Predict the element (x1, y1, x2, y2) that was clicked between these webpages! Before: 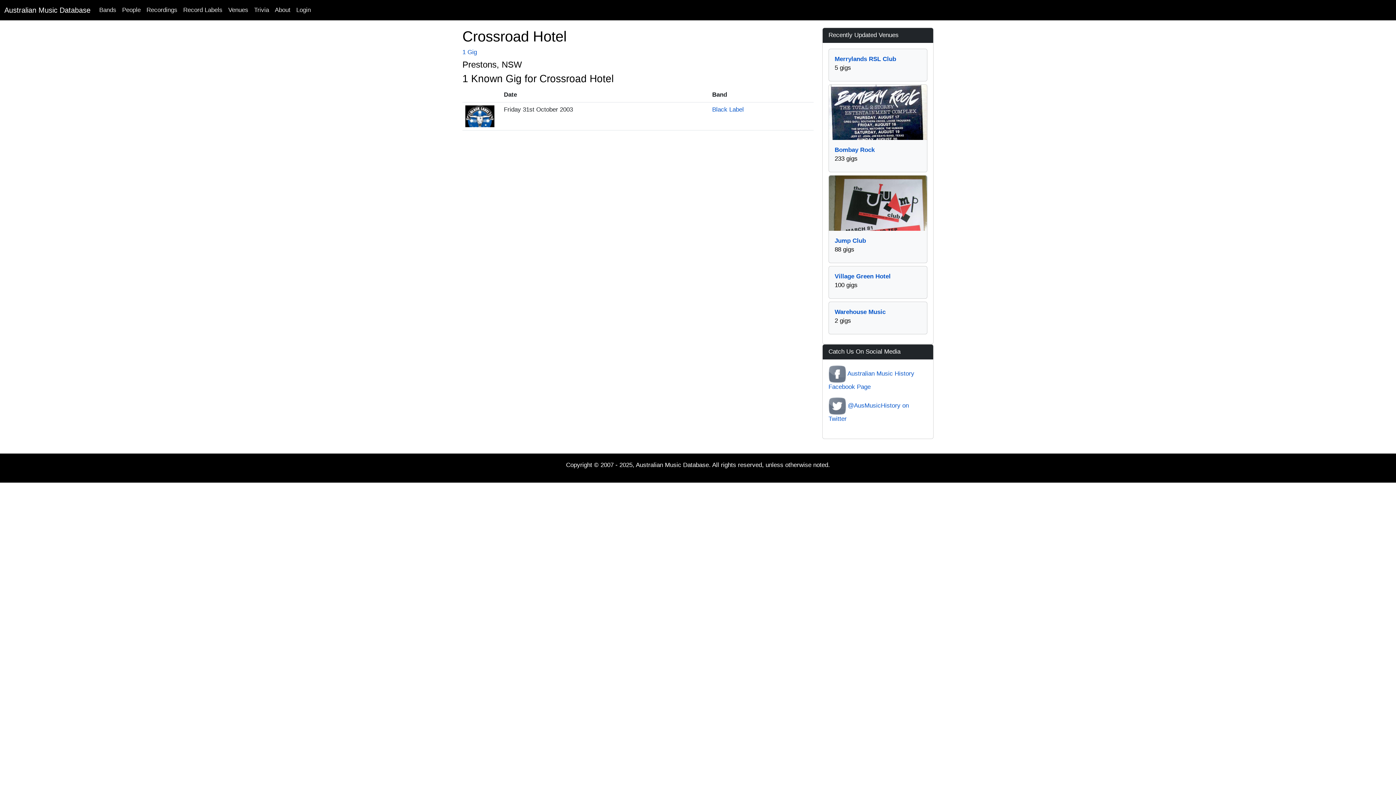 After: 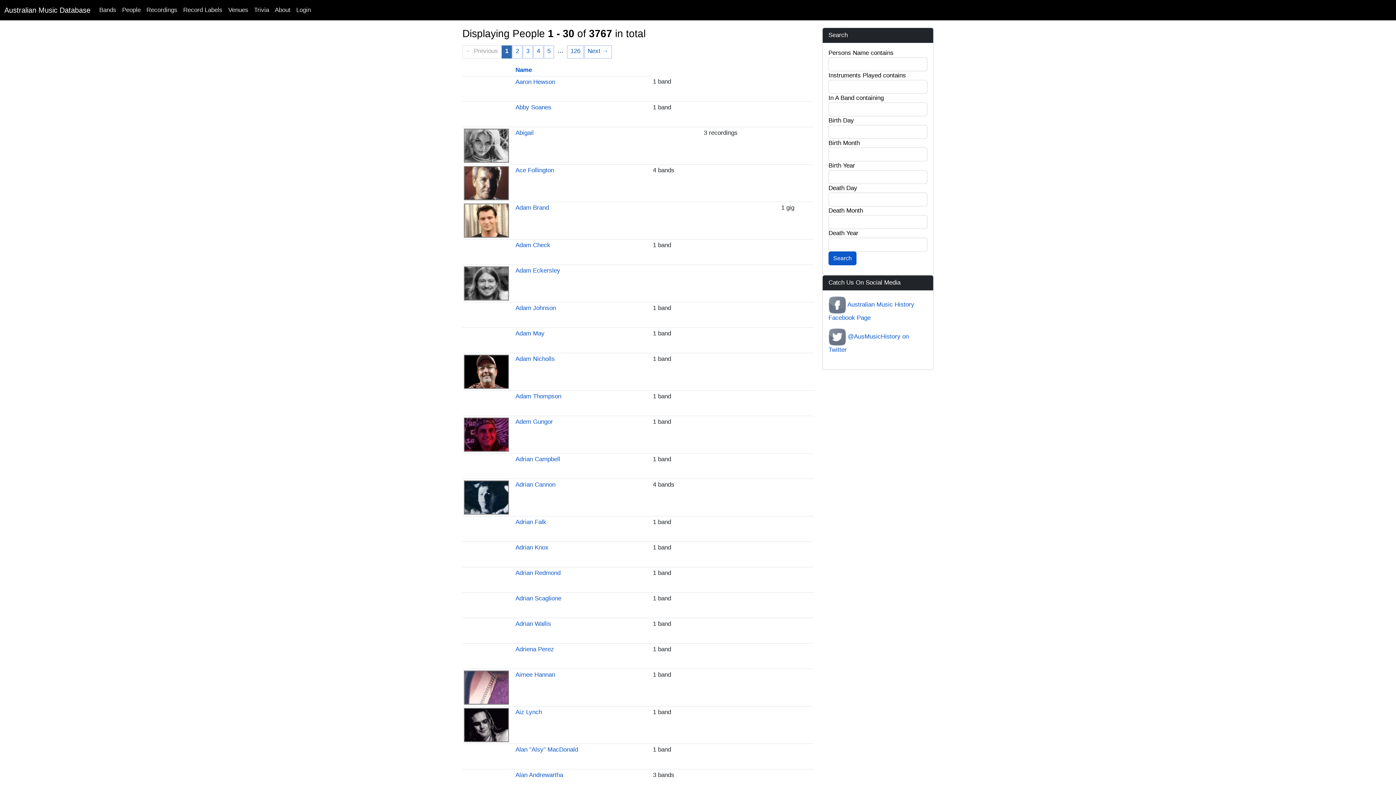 Action: bbox: (119, 2, 143, 17) label: People